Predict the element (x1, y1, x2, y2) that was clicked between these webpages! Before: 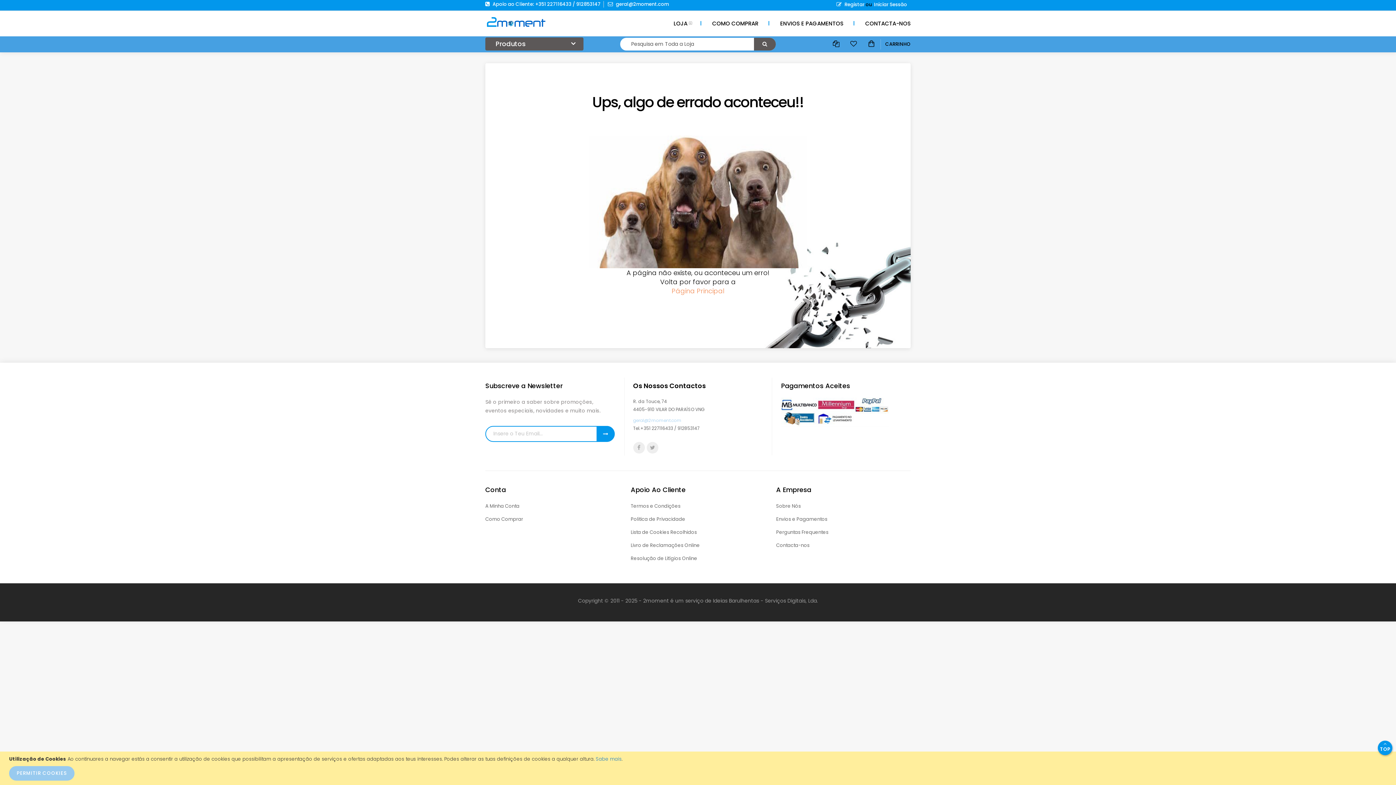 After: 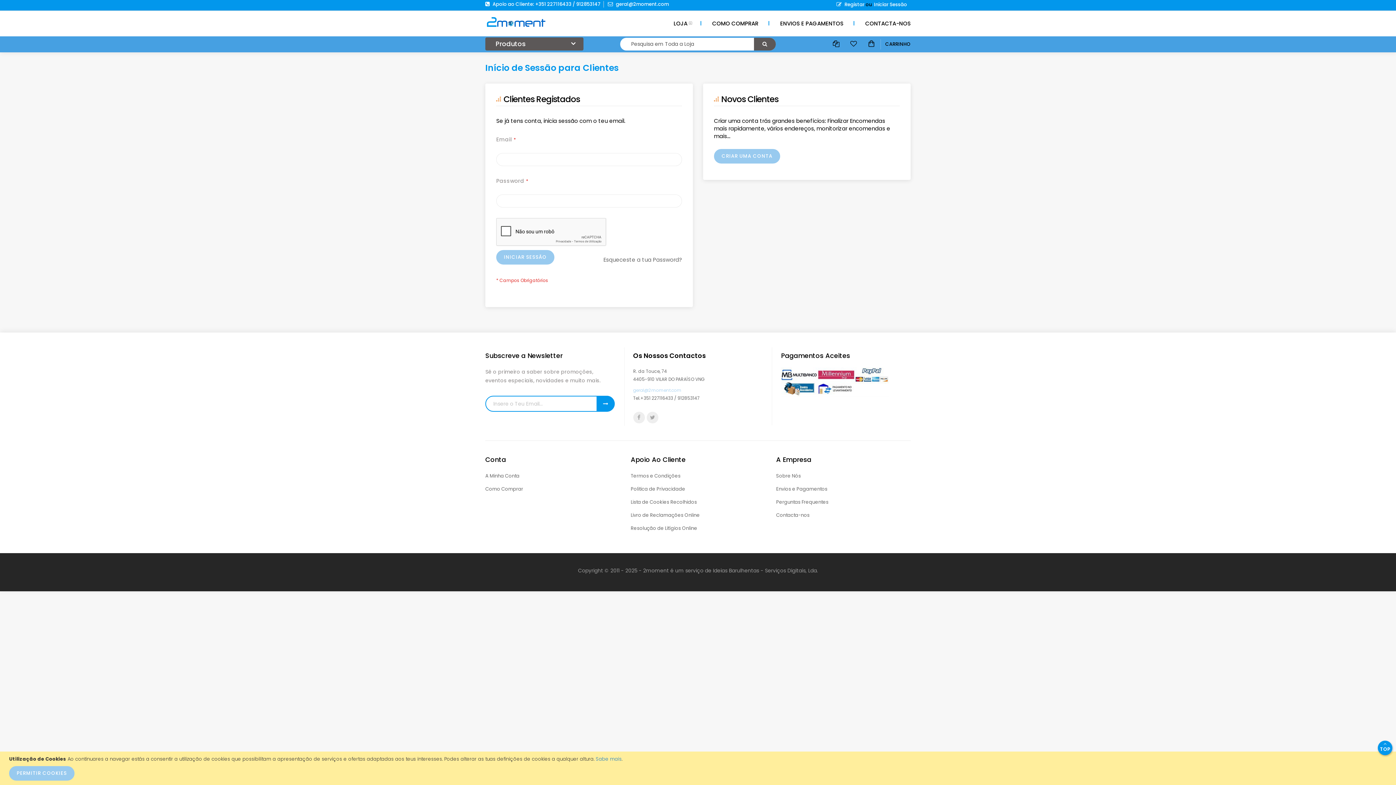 Action: label: A Minha Conta bbox: (485, 502, 519, 509)